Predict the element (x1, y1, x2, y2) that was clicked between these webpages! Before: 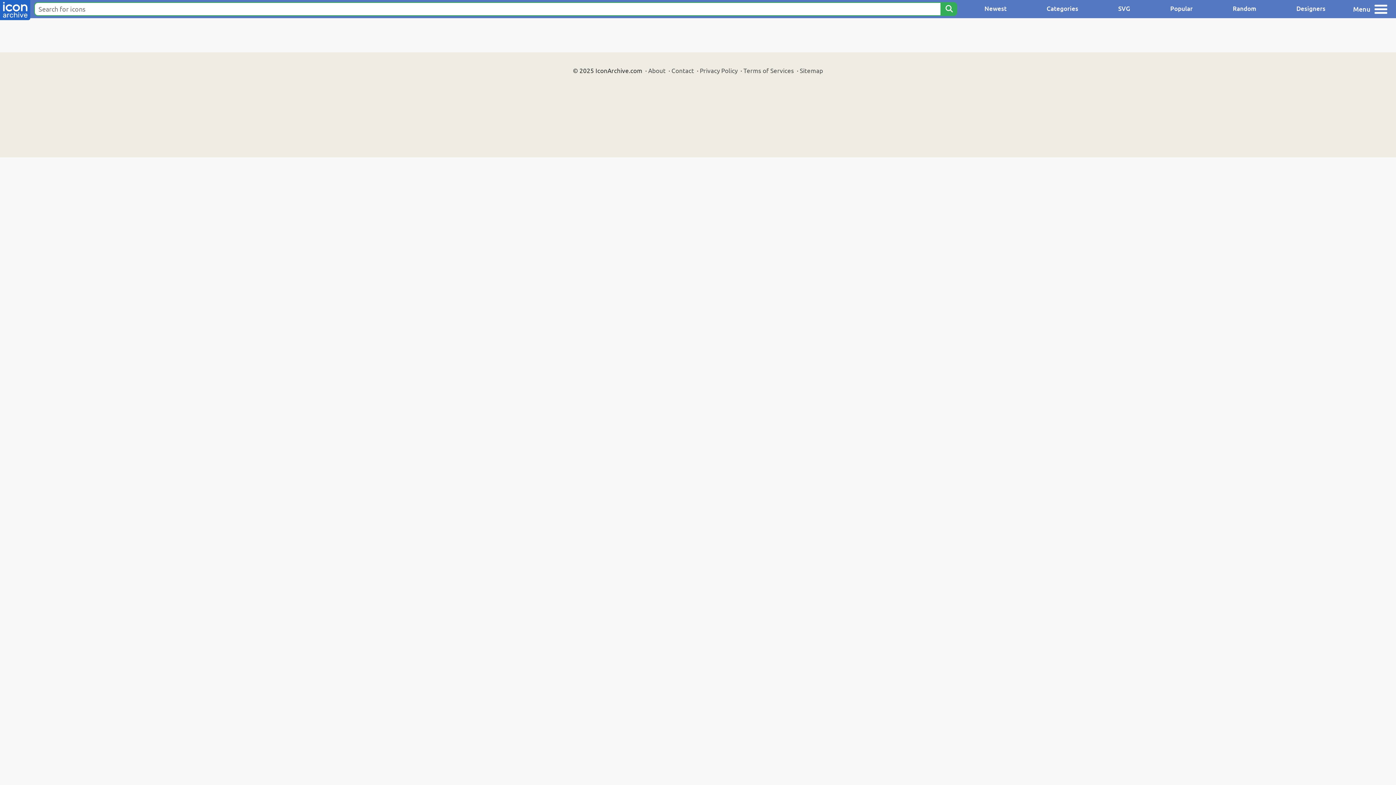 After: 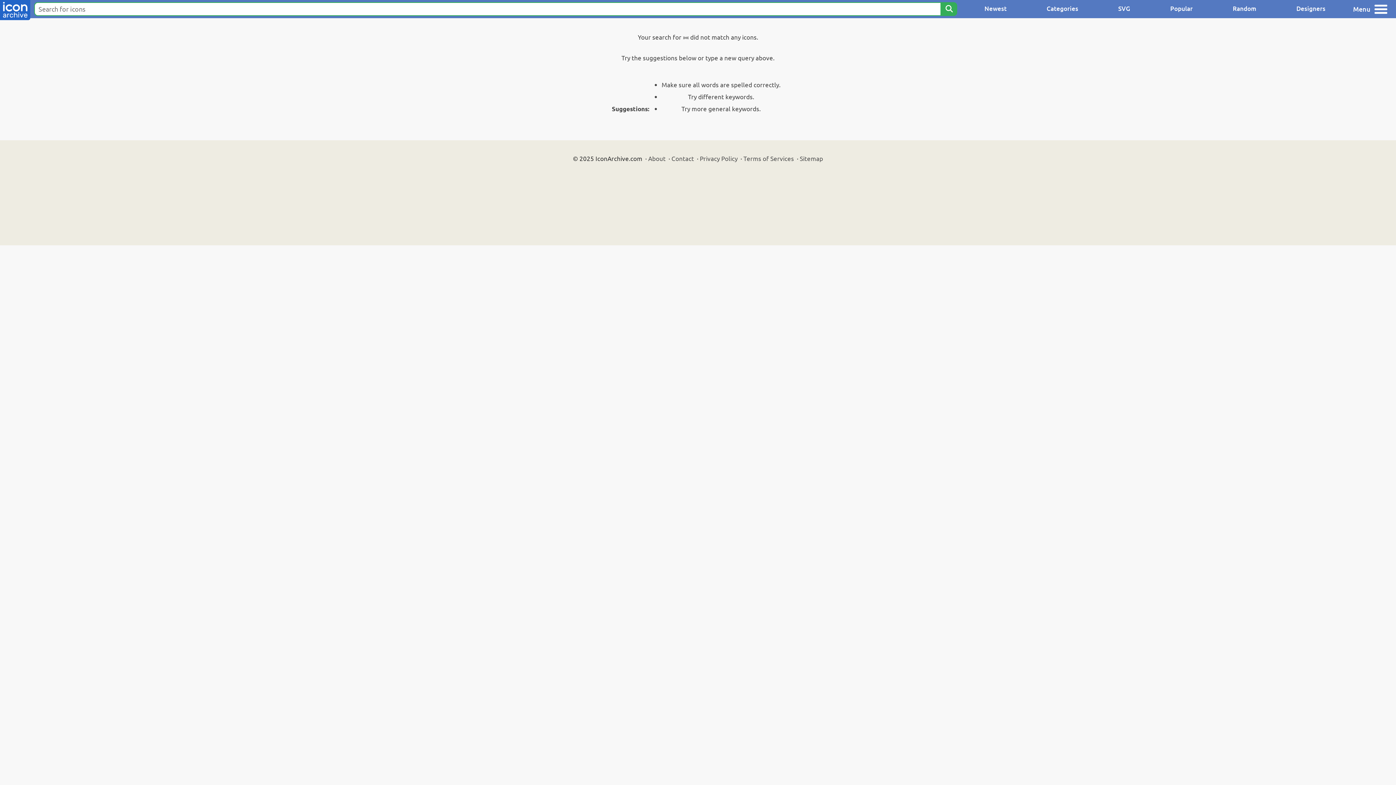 Action: bbox: (940, 2, 957, 16) label: Search